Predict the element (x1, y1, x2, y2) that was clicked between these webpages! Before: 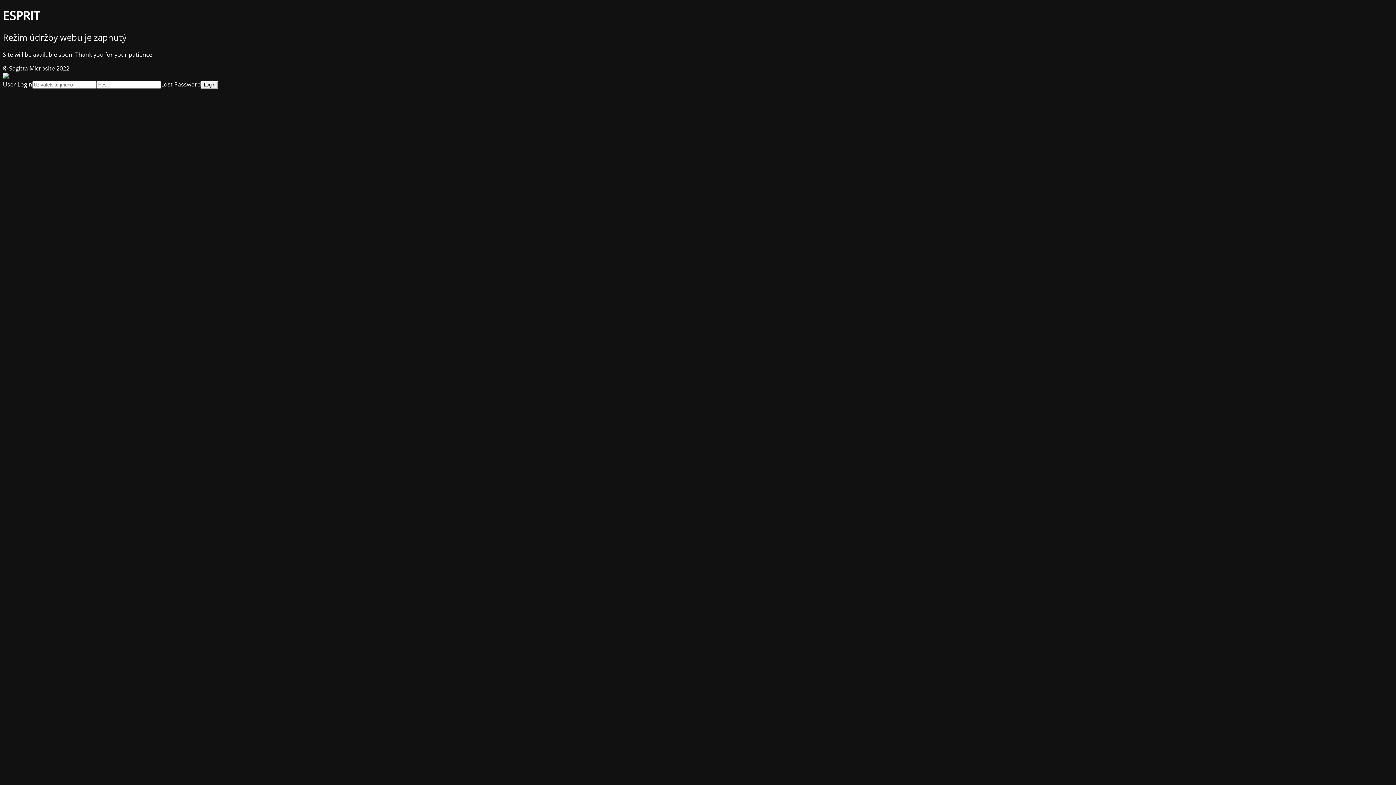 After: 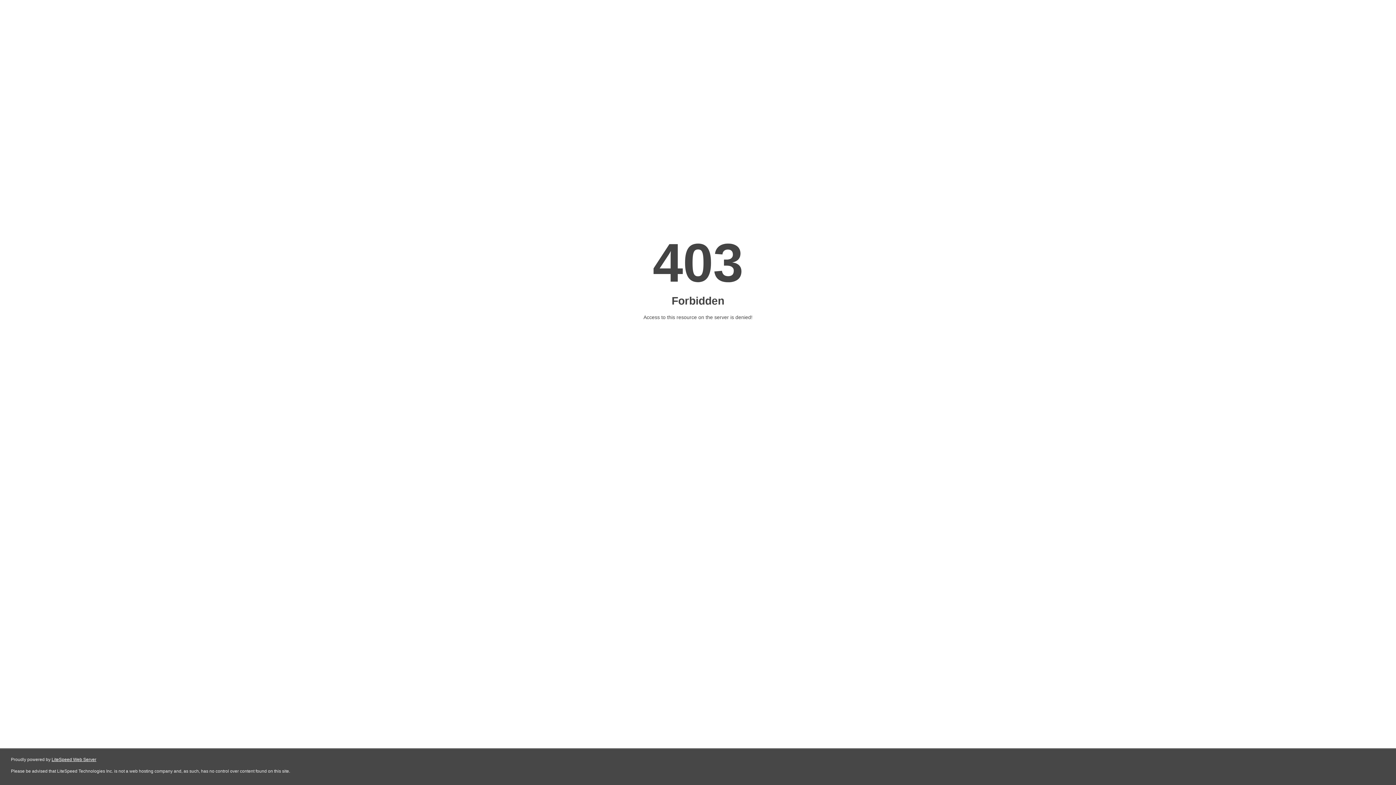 Action: bbox: (161, 80, 201, 88) label: Lost Password